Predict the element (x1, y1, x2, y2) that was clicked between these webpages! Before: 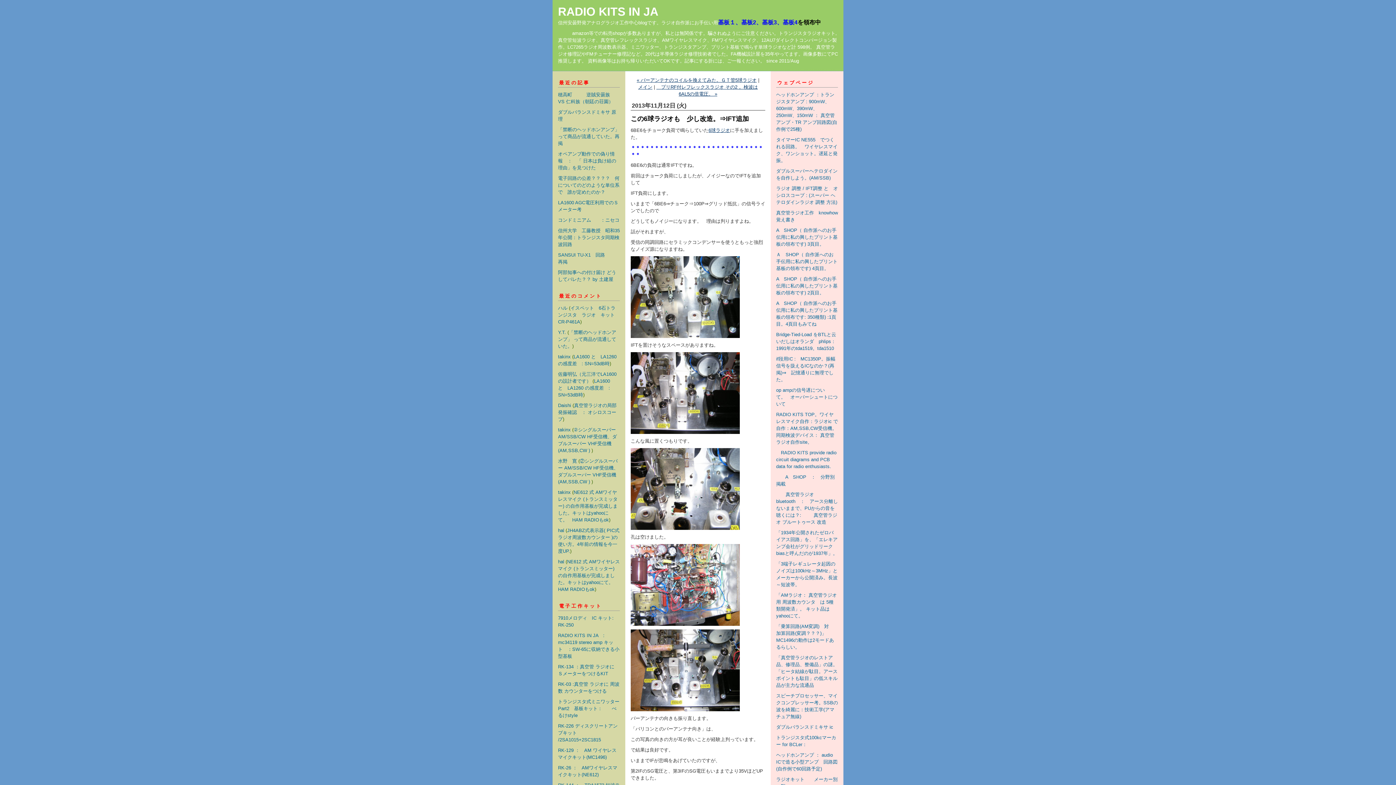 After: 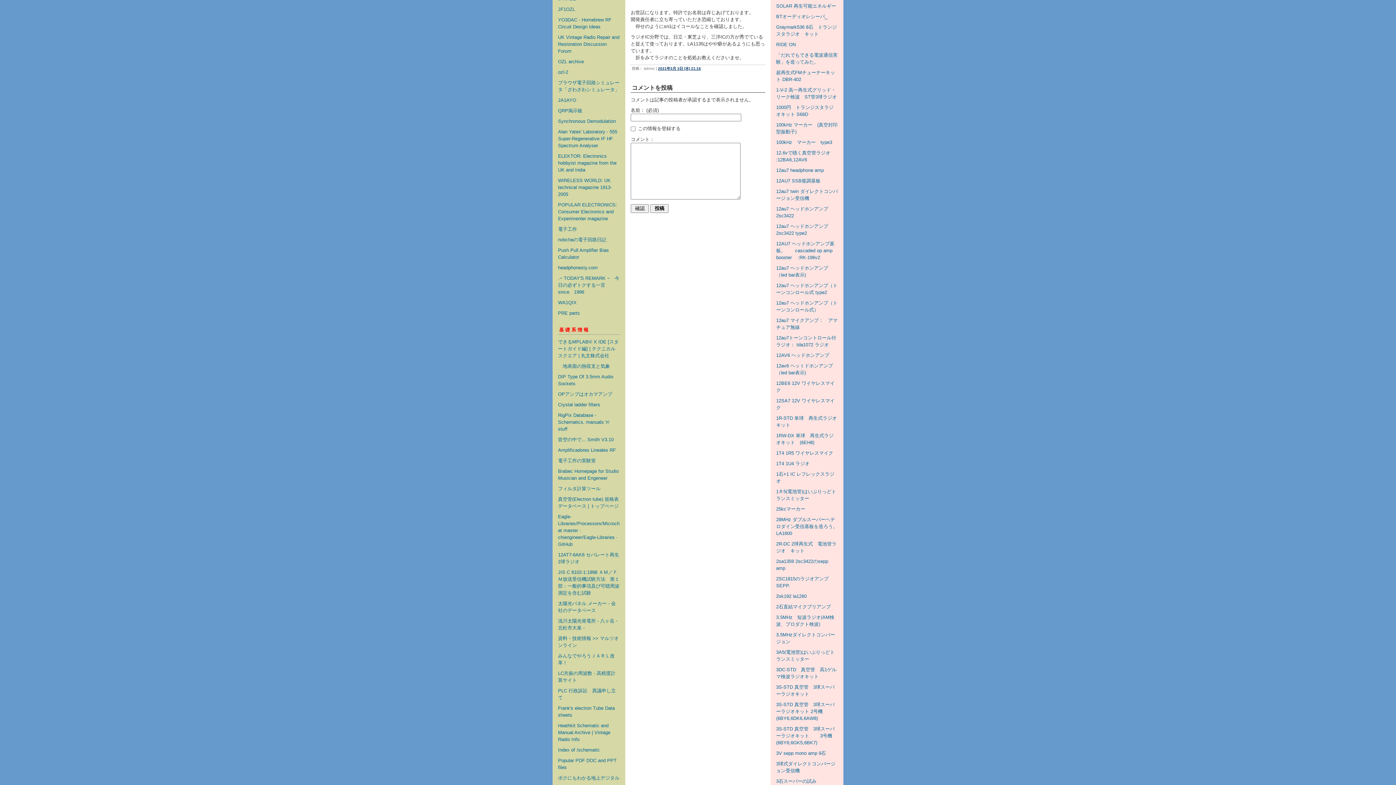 Action: bbox: (558, 354, 570, 359) label: takinx